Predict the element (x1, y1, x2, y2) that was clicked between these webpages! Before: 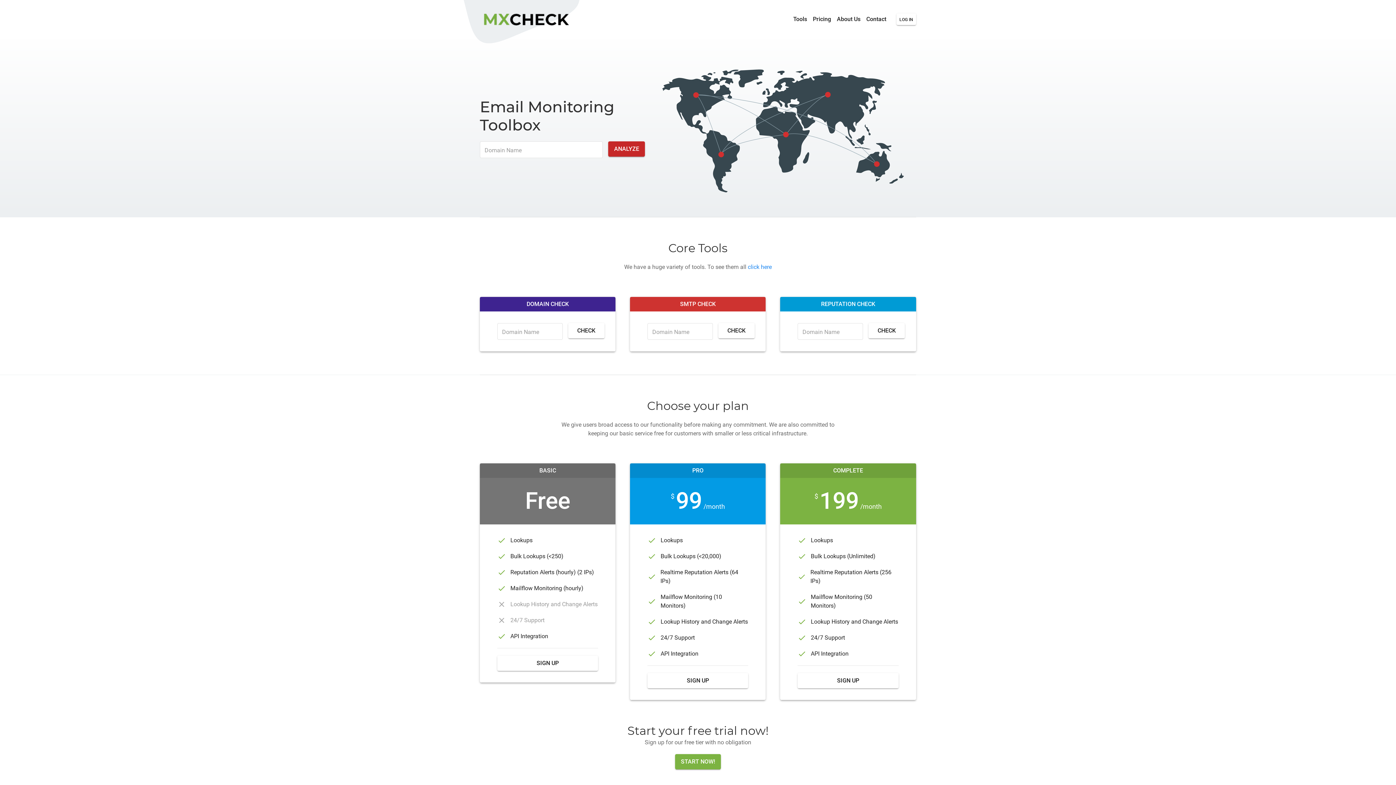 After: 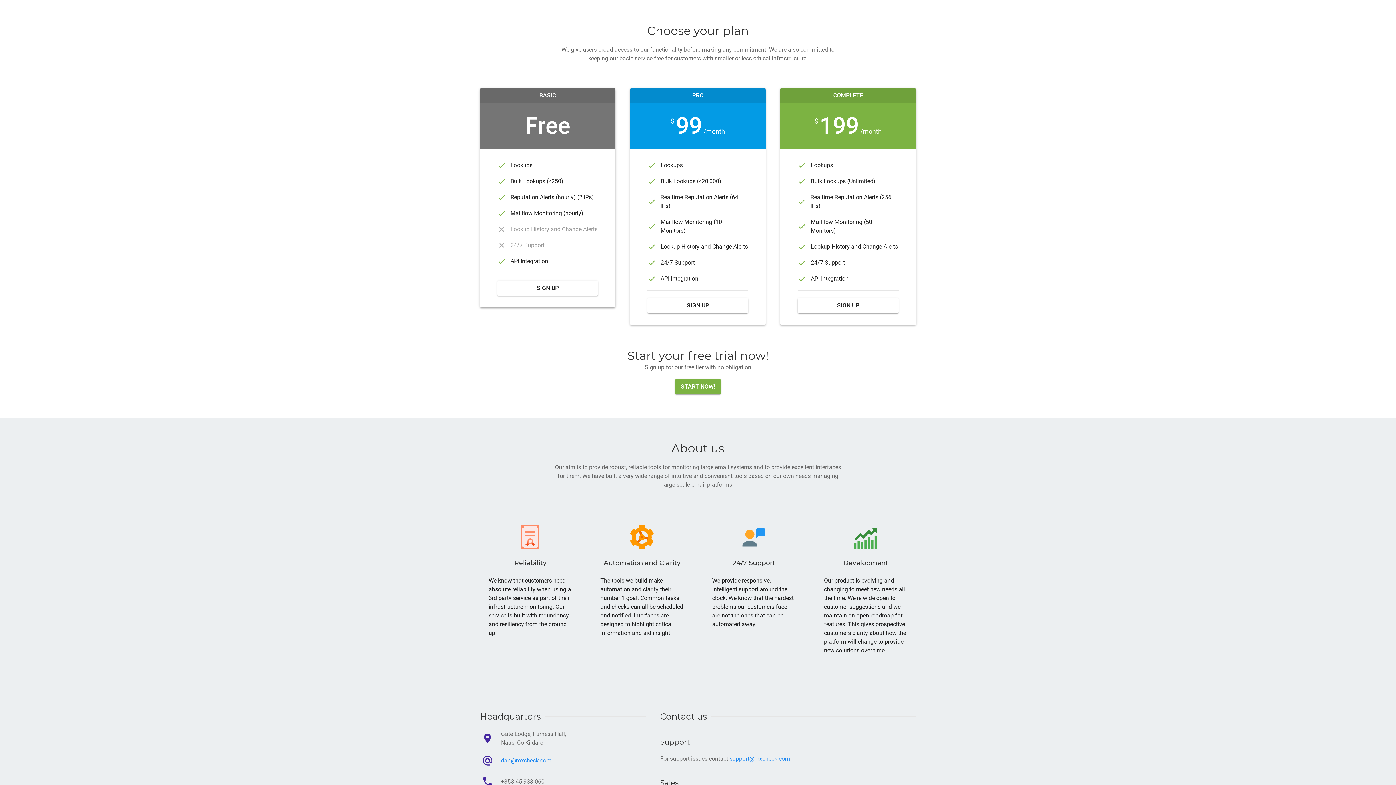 Action: label: Pricing bbox: (810, 12, 834, 25)